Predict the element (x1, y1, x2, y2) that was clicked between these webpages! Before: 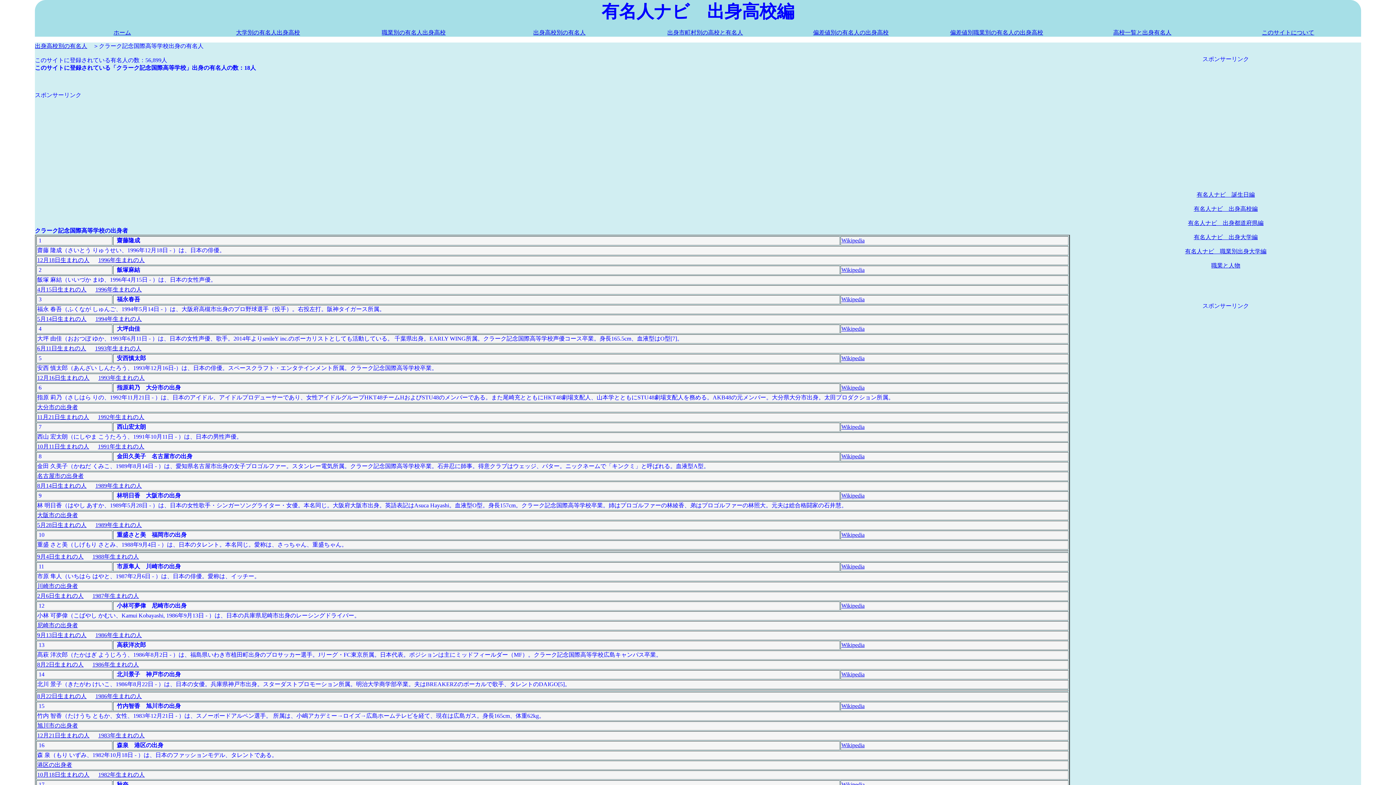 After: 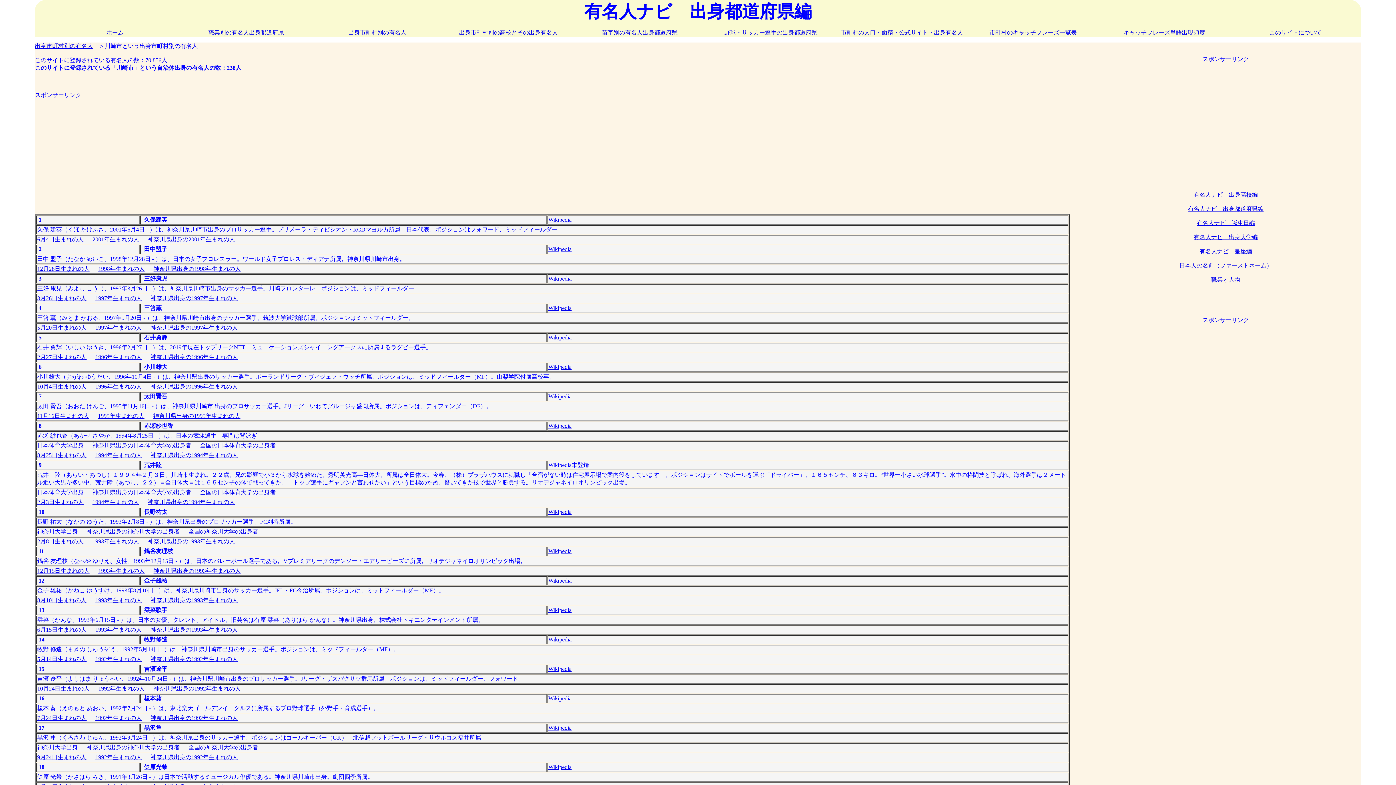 Action: label: 川崎市の出身者 bbox: (37, 583, 77, 589)